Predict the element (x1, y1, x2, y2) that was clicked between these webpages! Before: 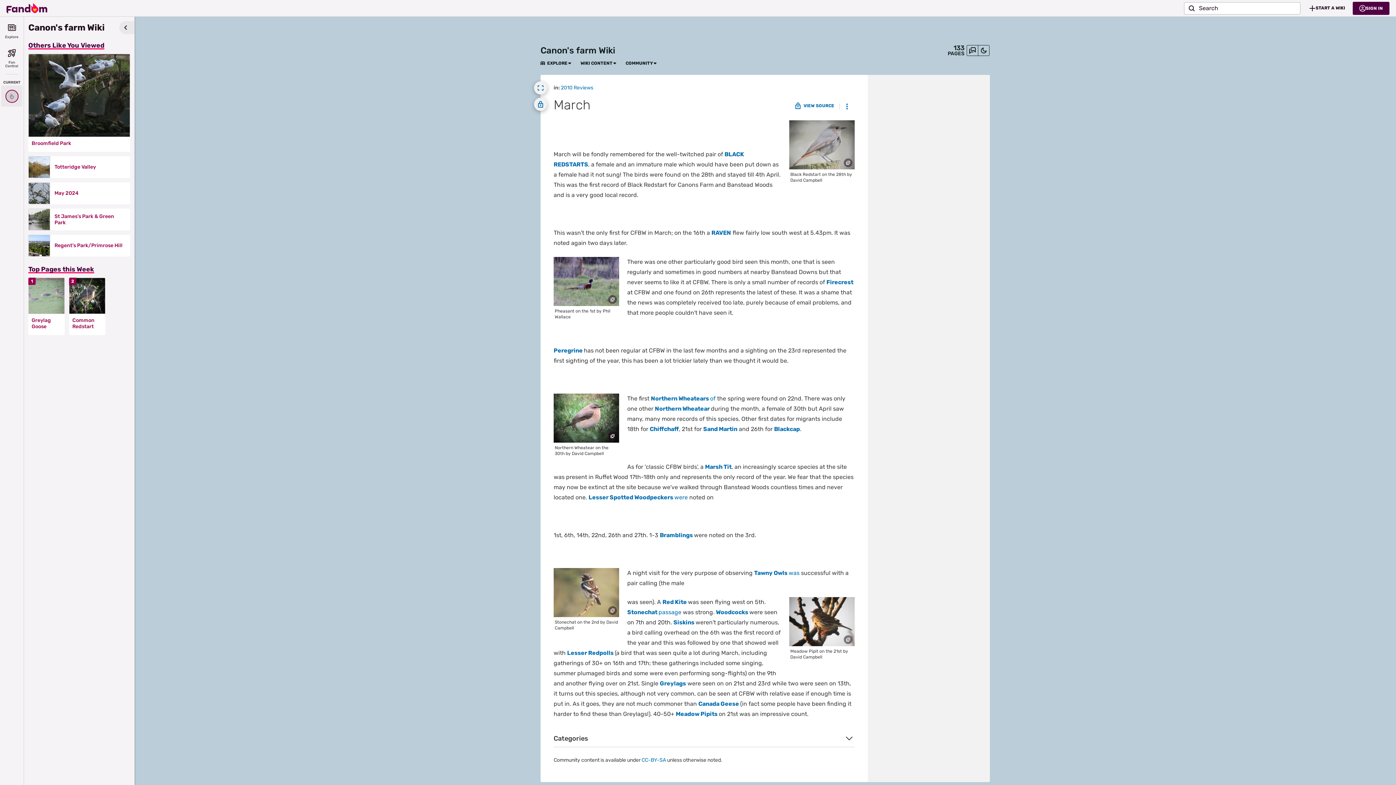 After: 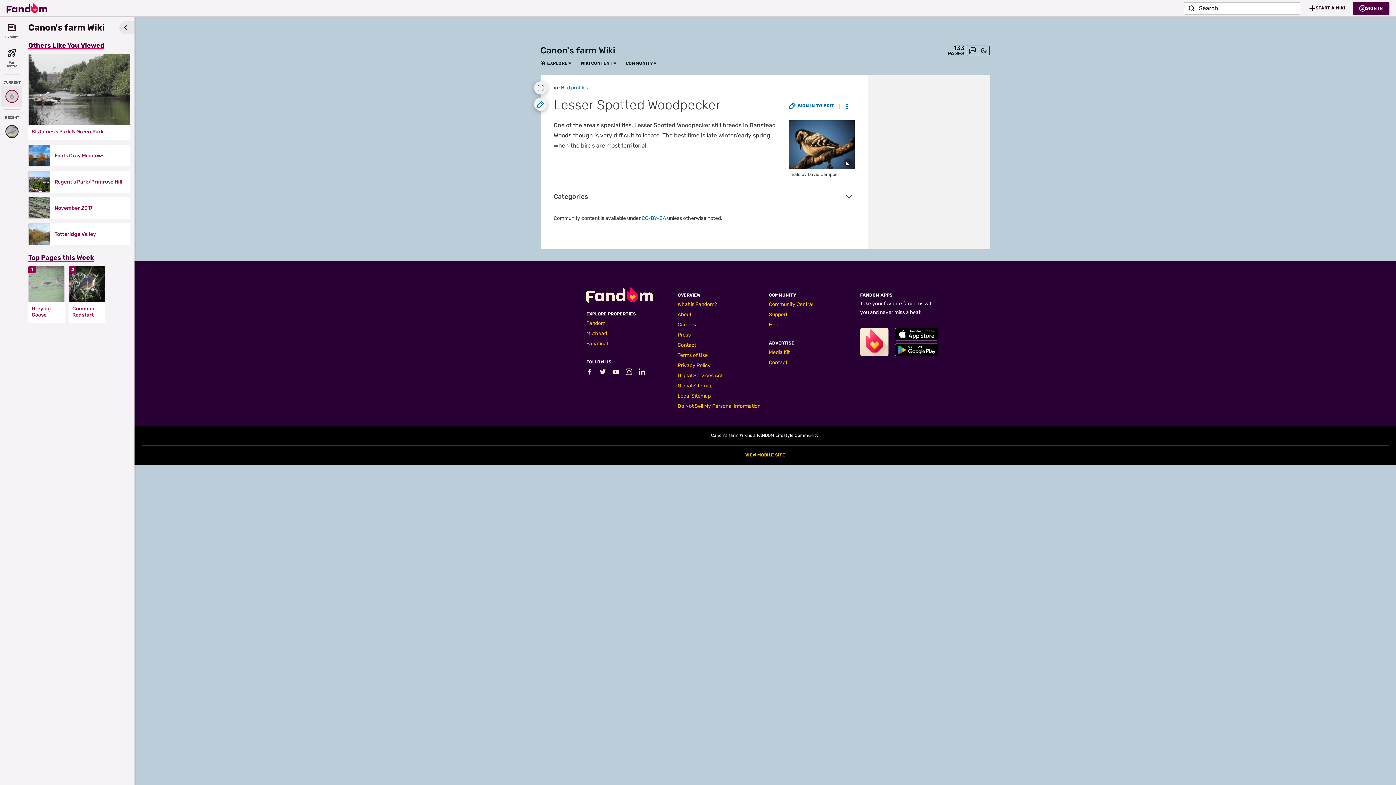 Action: label: Lesser Spotted Woodpeckers were bbox: (588, 494, 688, 501)